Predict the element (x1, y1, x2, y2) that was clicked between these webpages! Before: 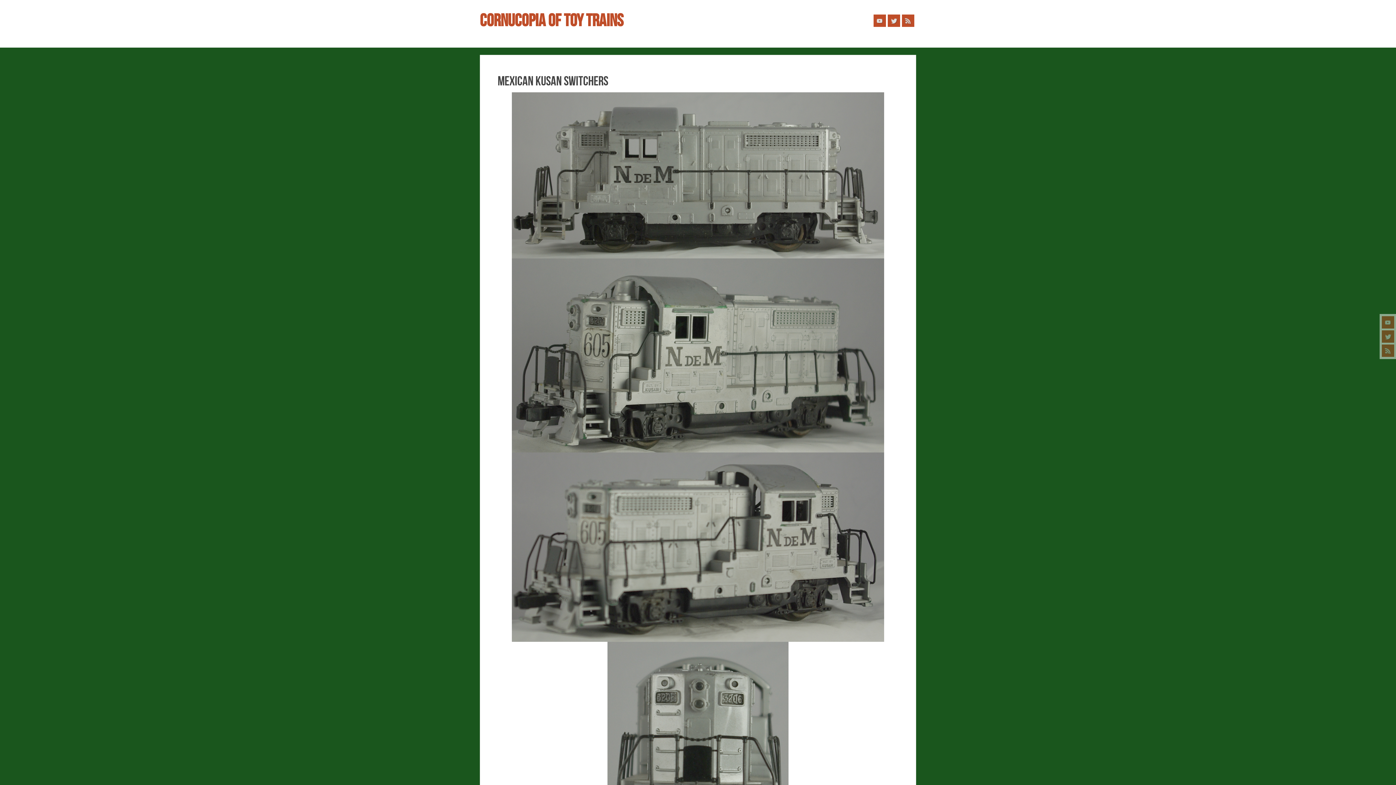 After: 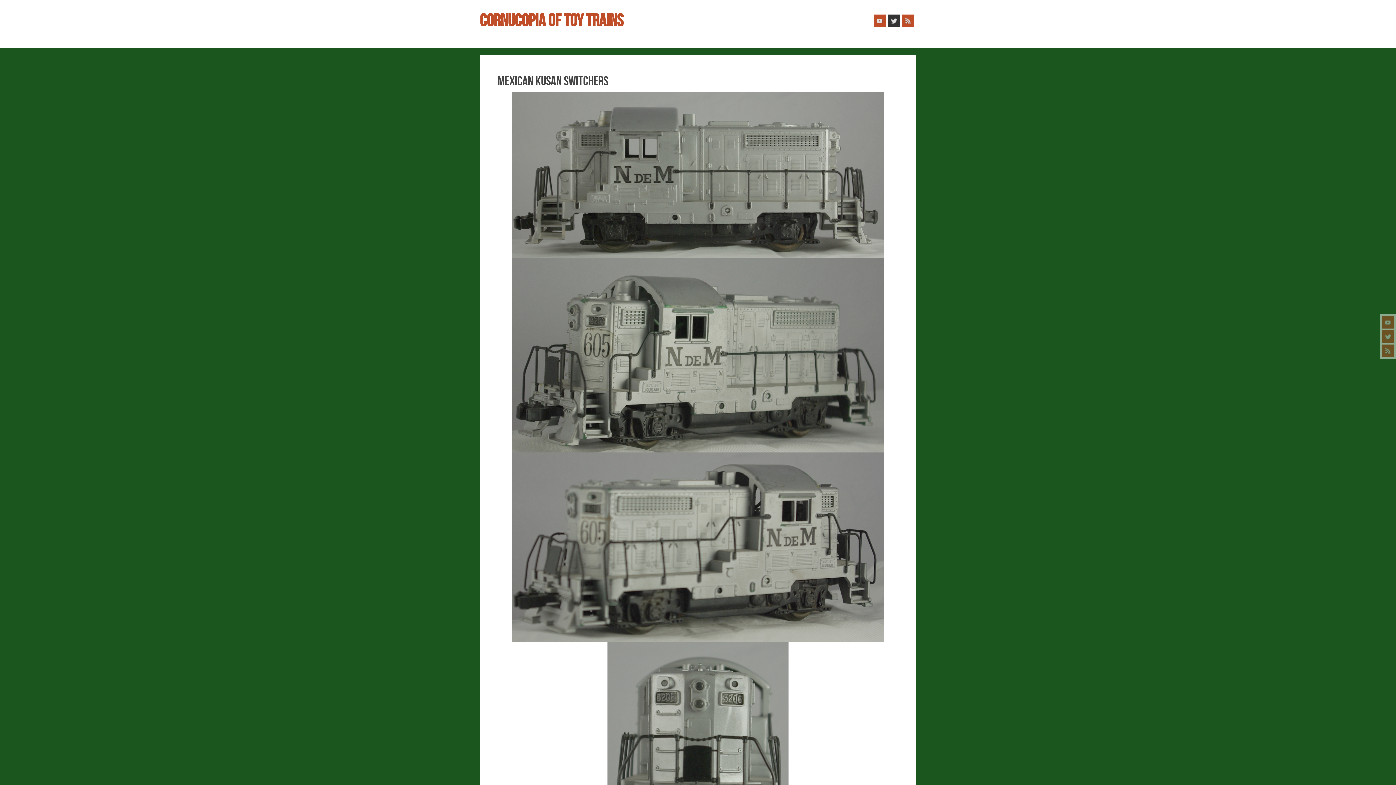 Action: bbox: (888, 14, 900, 26)